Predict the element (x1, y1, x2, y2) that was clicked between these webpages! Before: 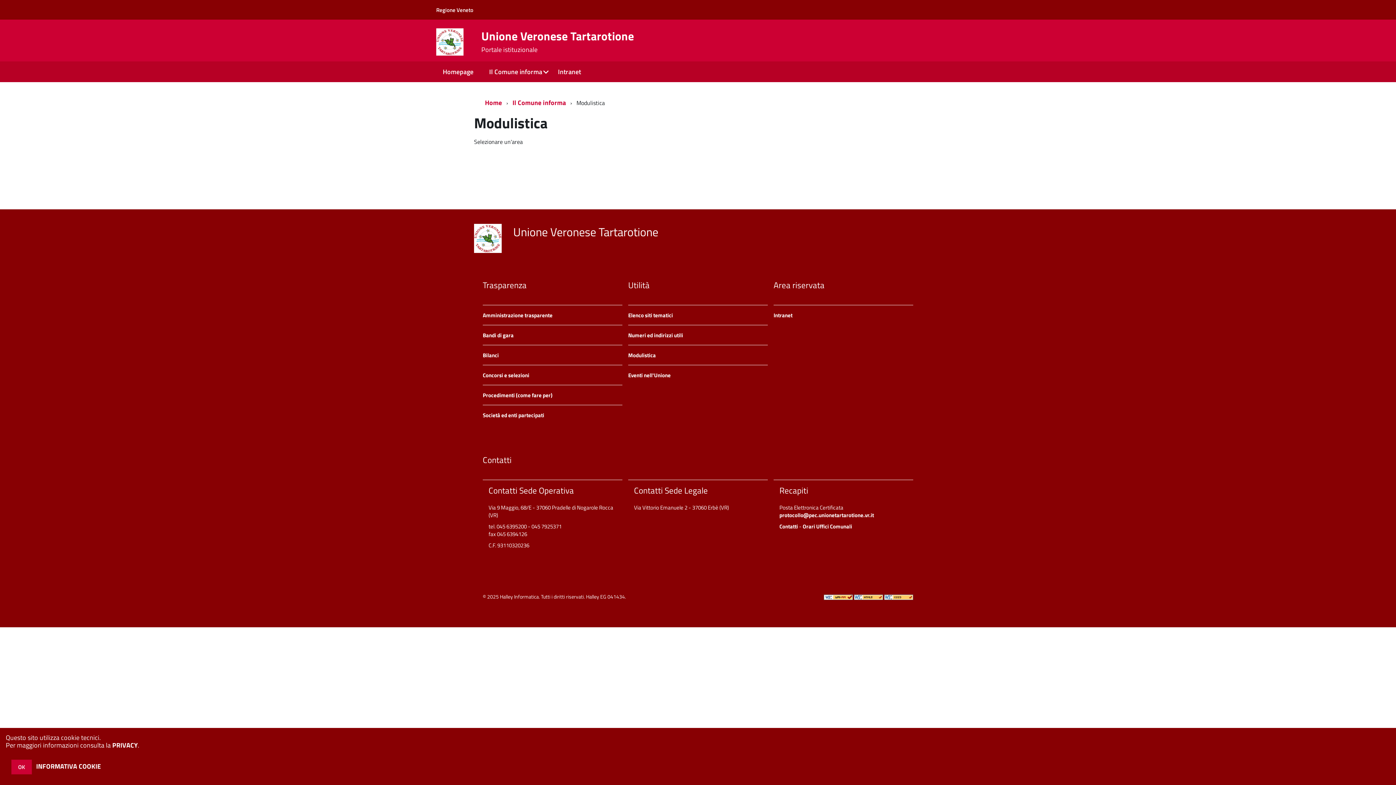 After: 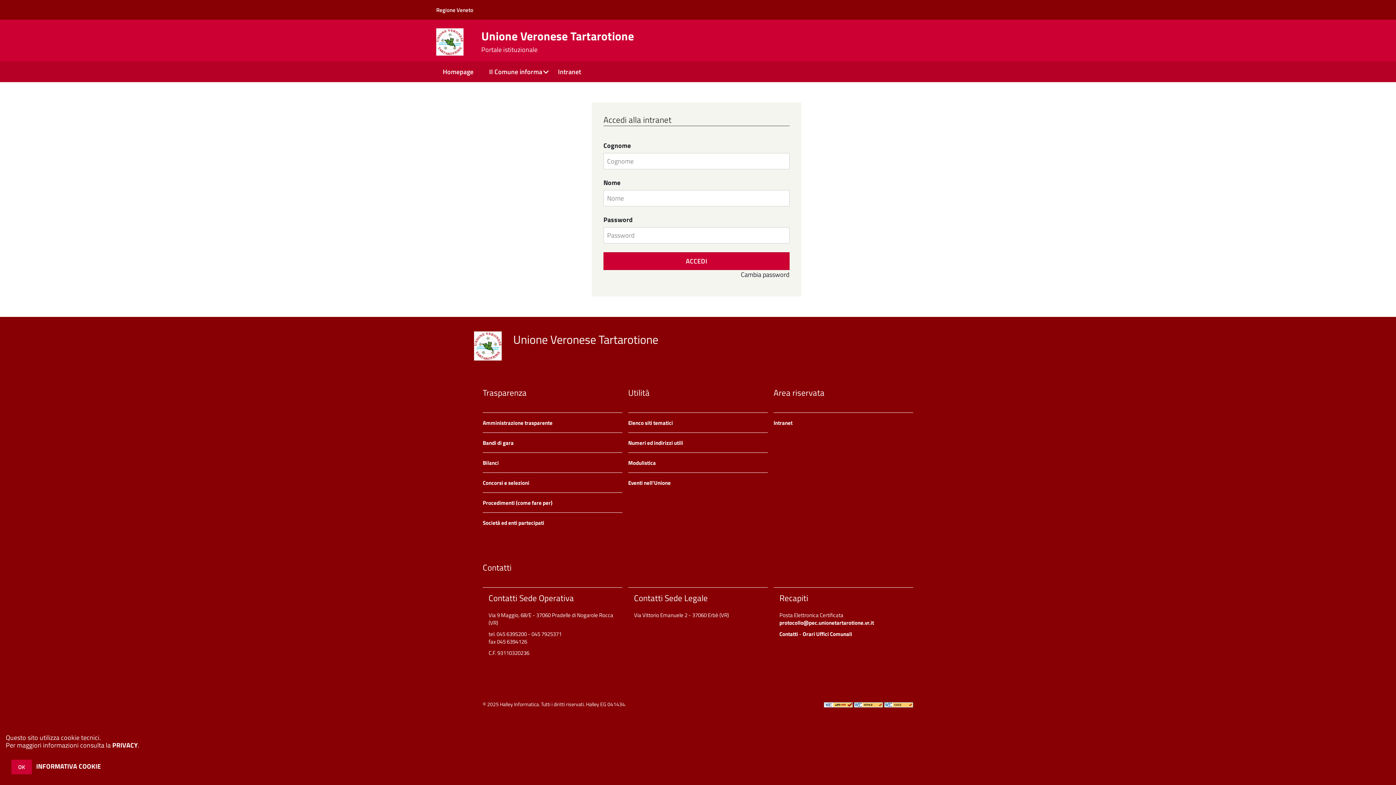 Action: bbox: (551, 61, 590, 82) label: Intranet